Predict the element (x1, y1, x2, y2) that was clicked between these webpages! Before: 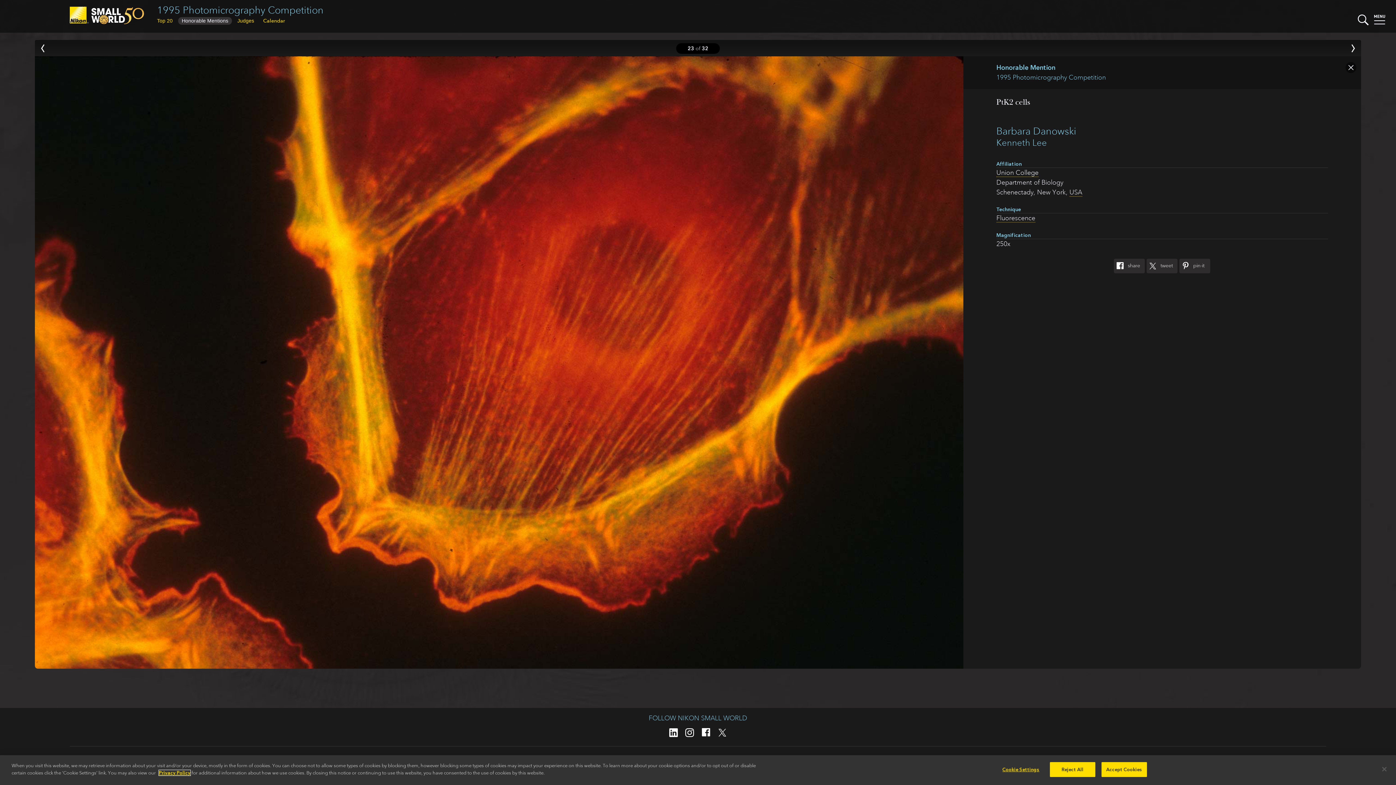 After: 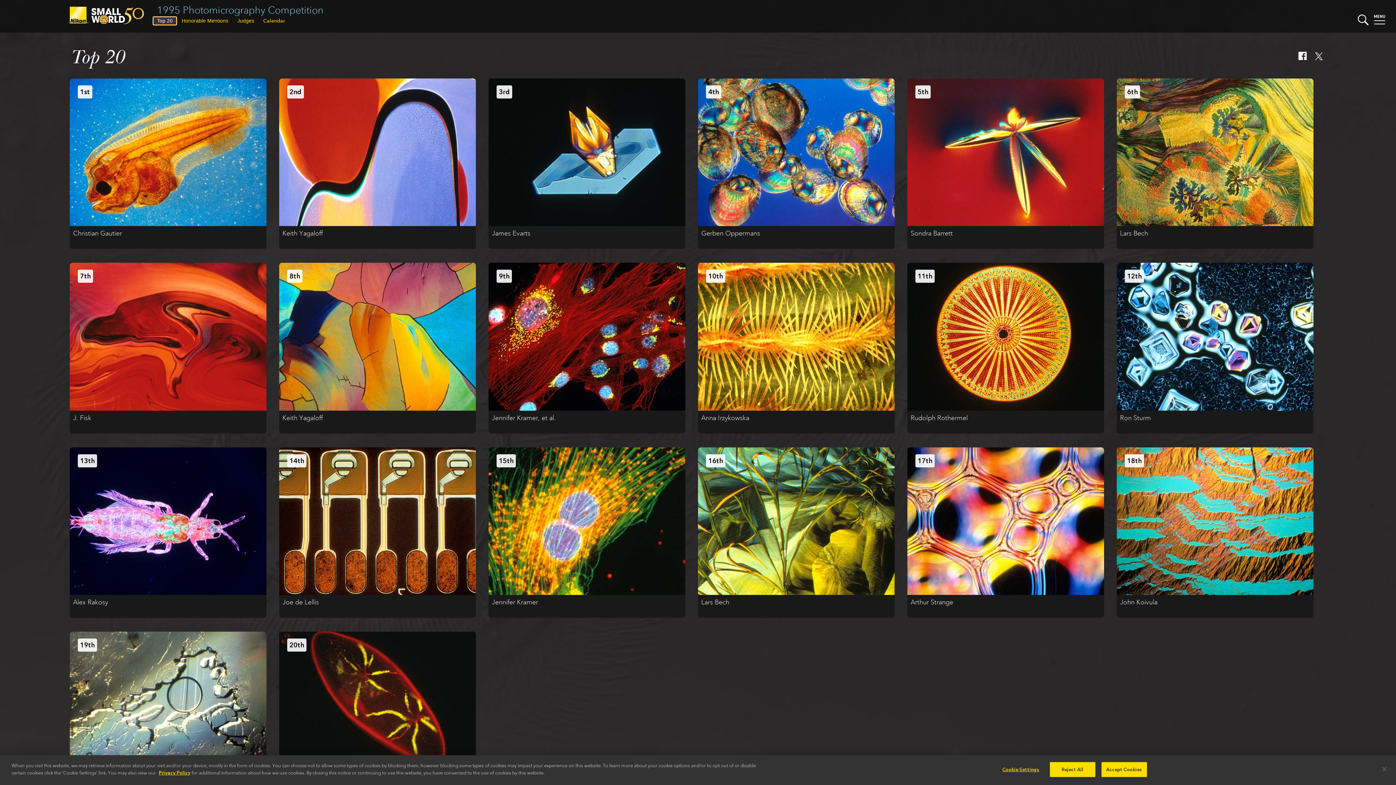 Action: label: Top 20 bbox: (153, 17, 176, 24)